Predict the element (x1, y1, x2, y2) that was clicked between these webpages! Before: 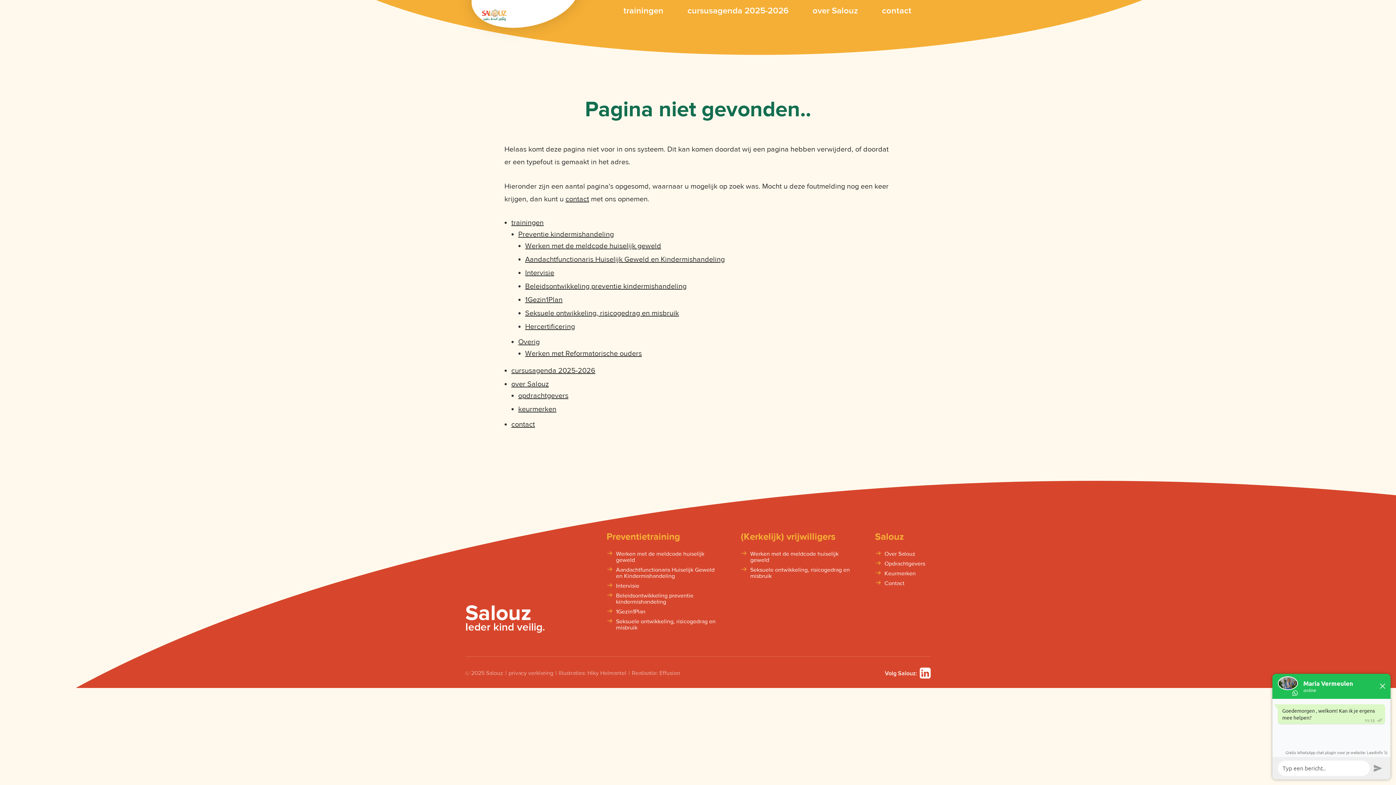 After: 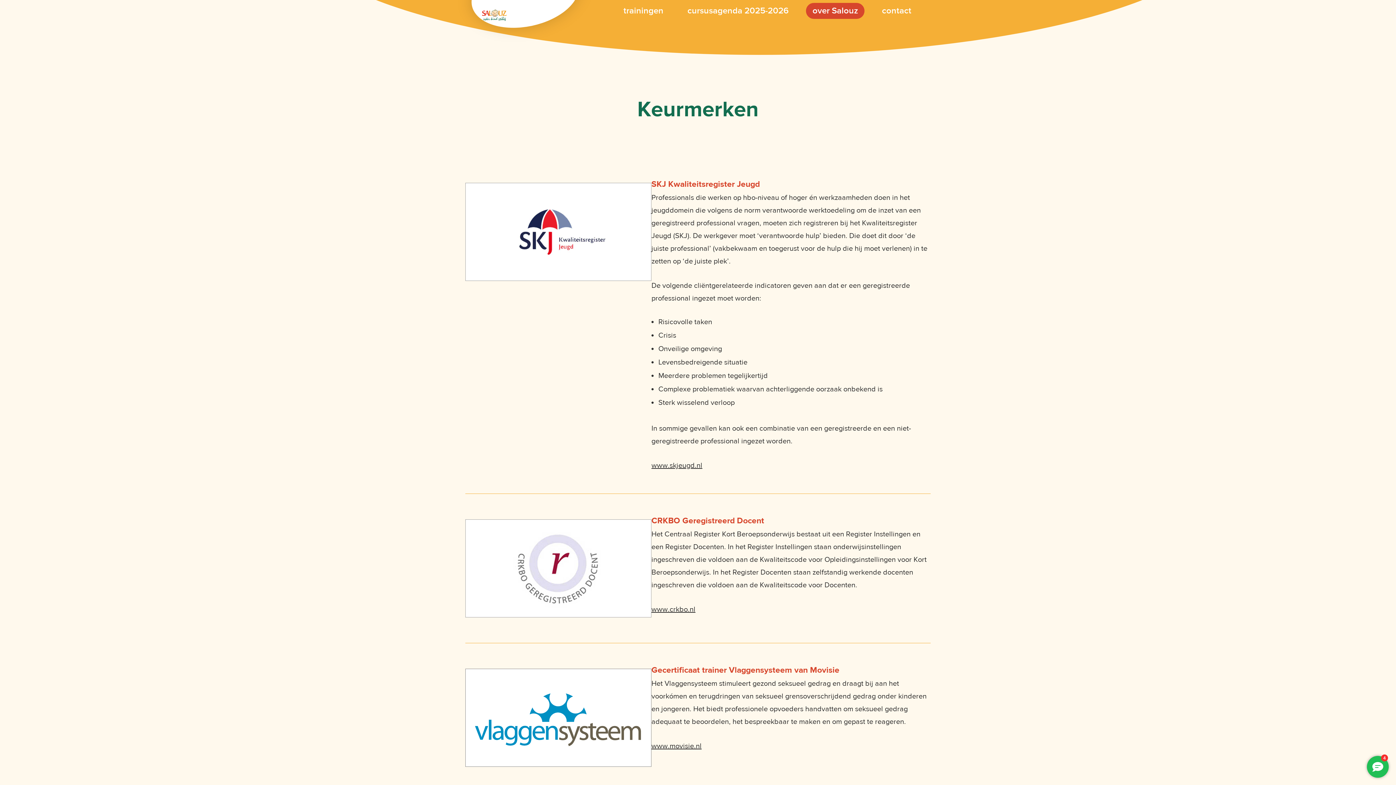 Action: bbox: (884, 570, 915, 577) label: Keurmerken